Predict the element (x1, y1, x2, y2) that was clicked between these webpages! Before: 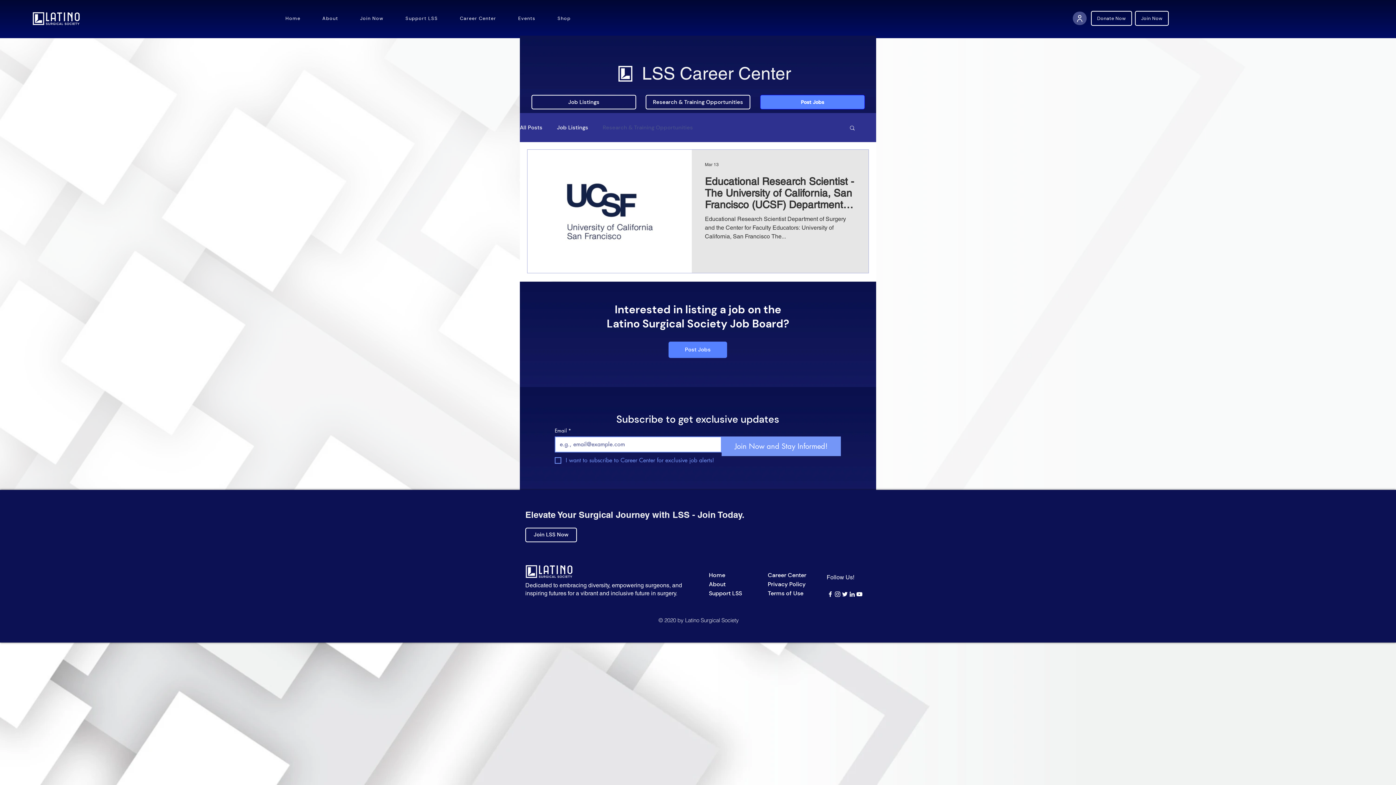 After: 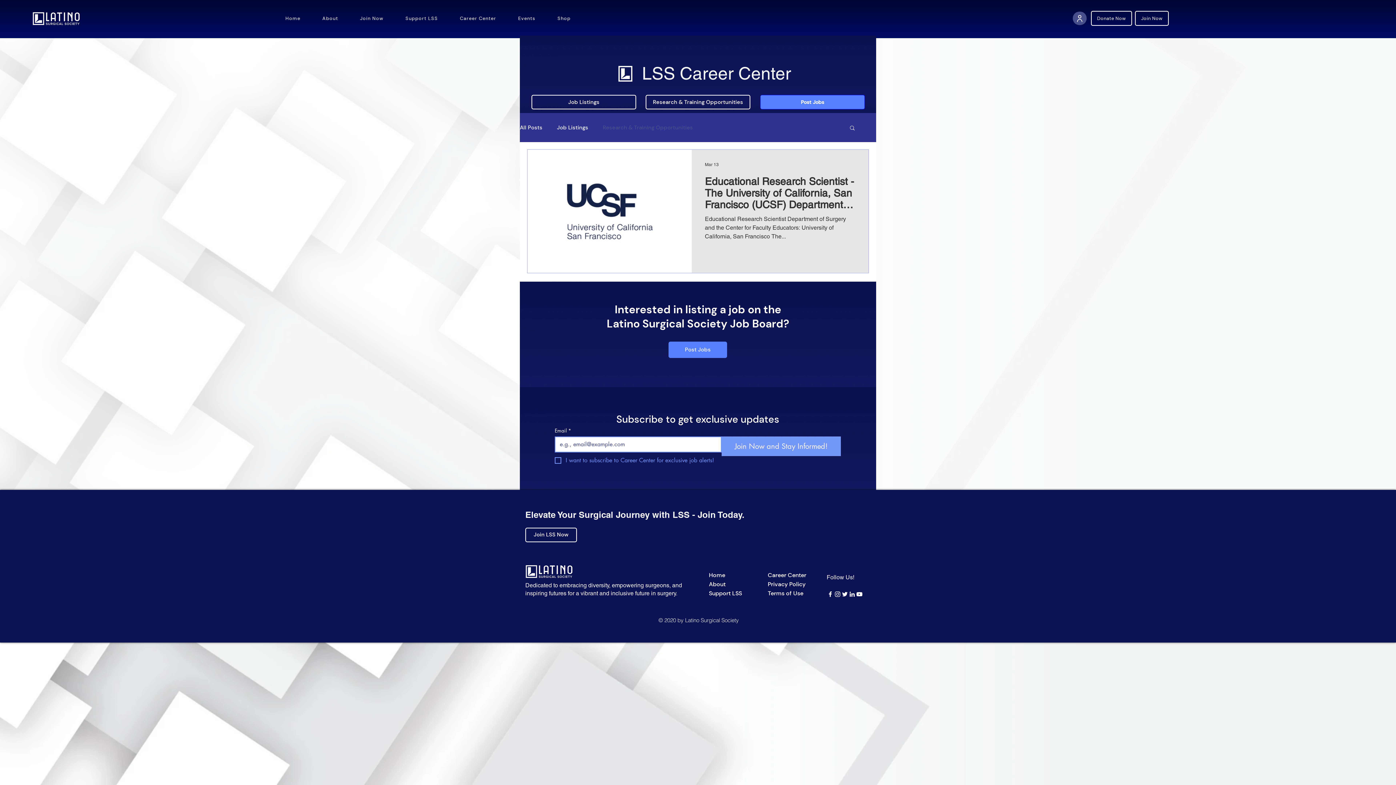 Action: bbox: (834, 590, 841, 598) label: Instagram